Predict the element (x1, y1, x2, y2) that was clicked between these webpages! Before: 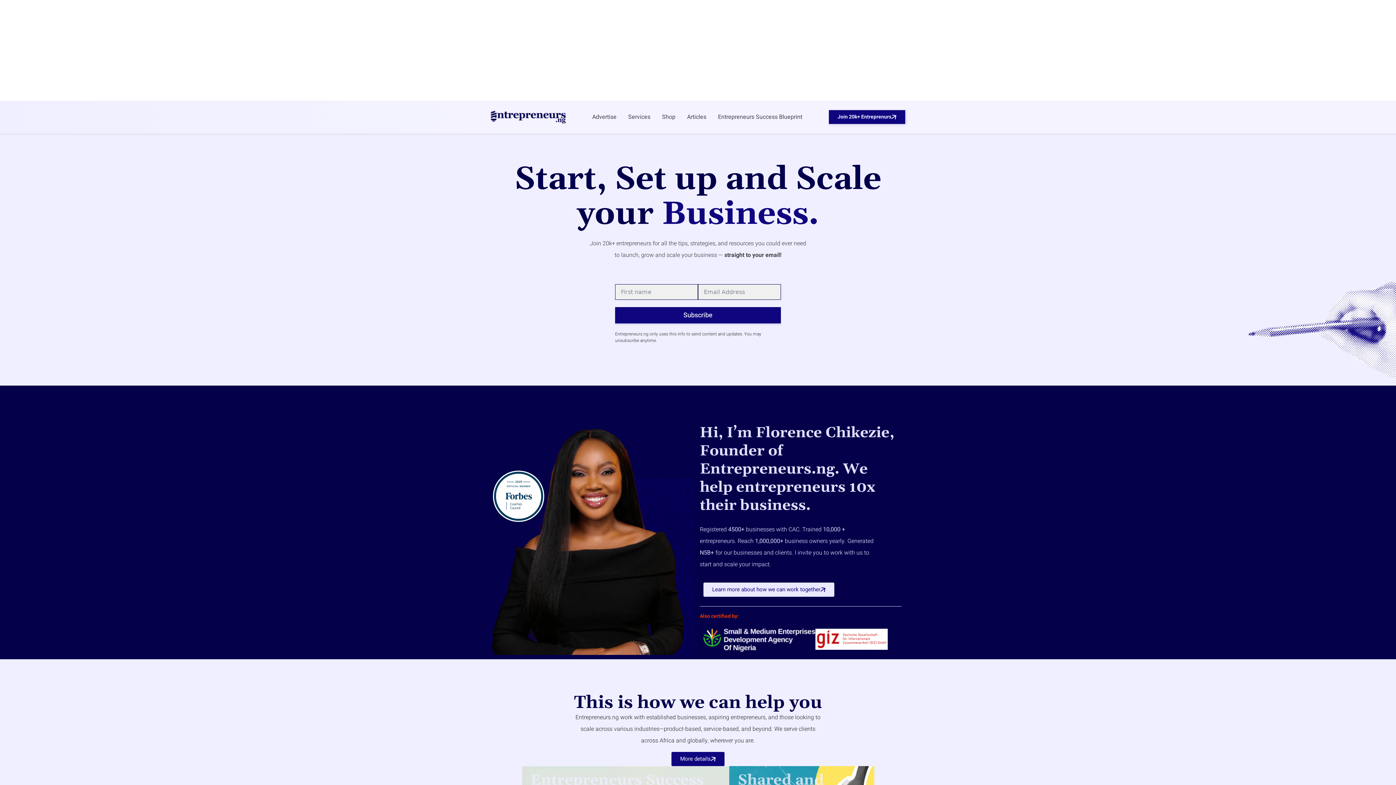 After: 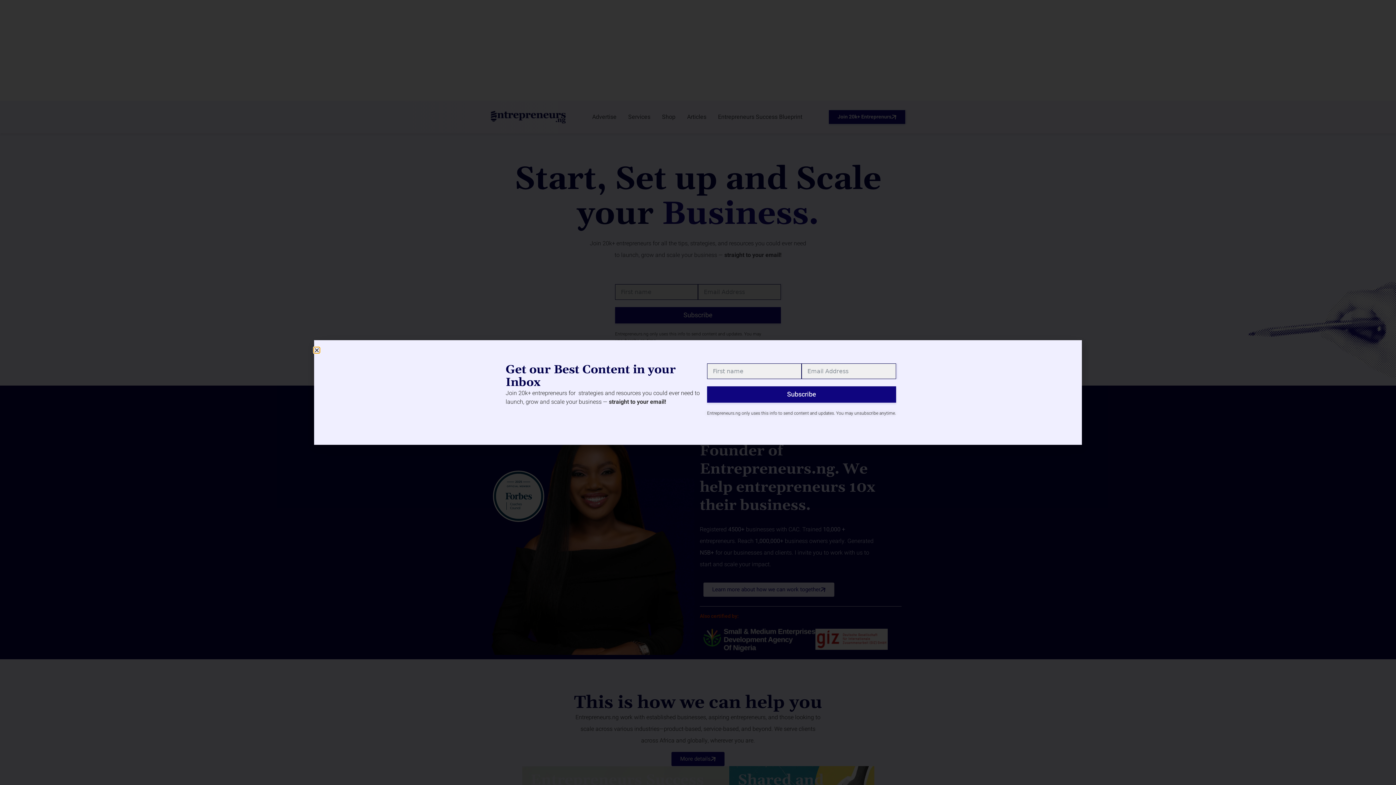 Action: label: Join 20k+ Entreprenurs bbox: (829, 110, 905, 124)